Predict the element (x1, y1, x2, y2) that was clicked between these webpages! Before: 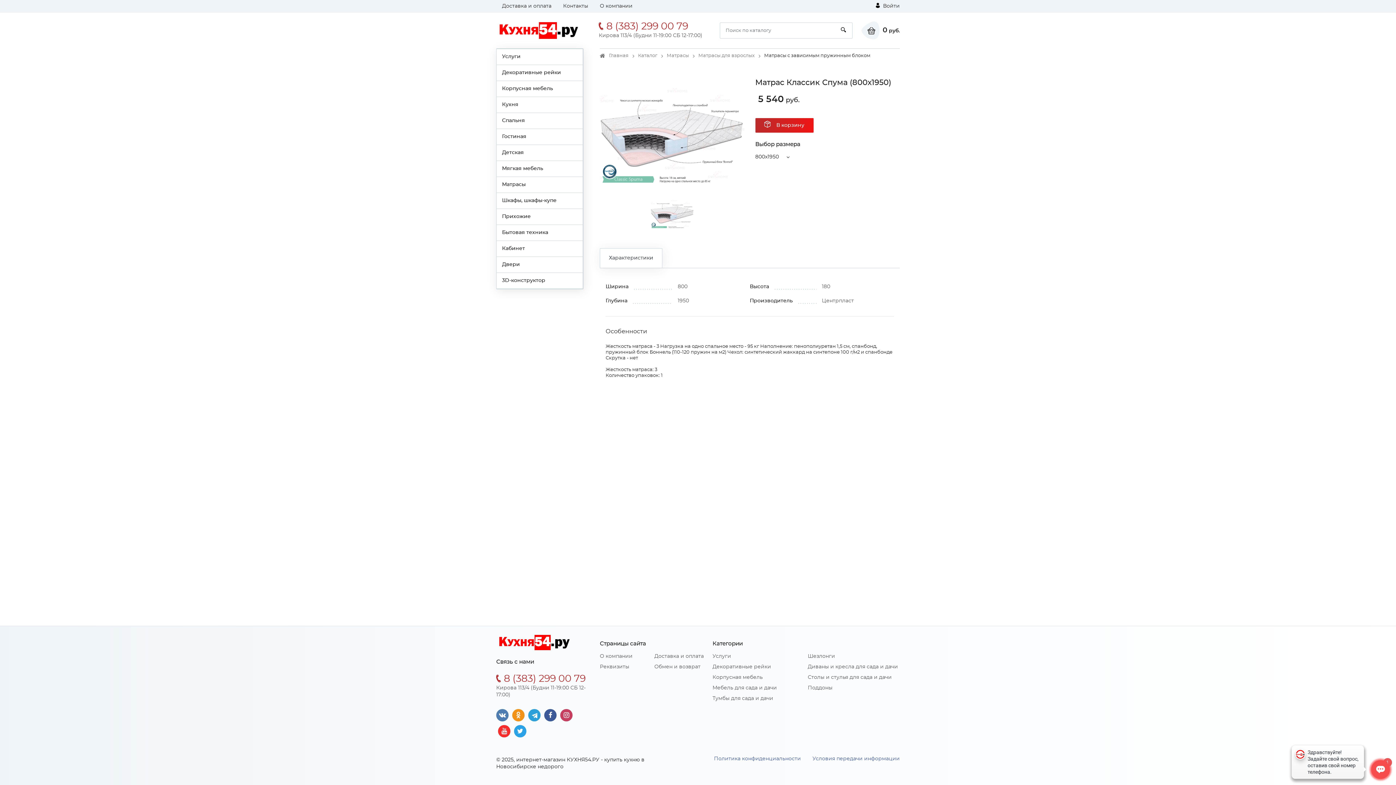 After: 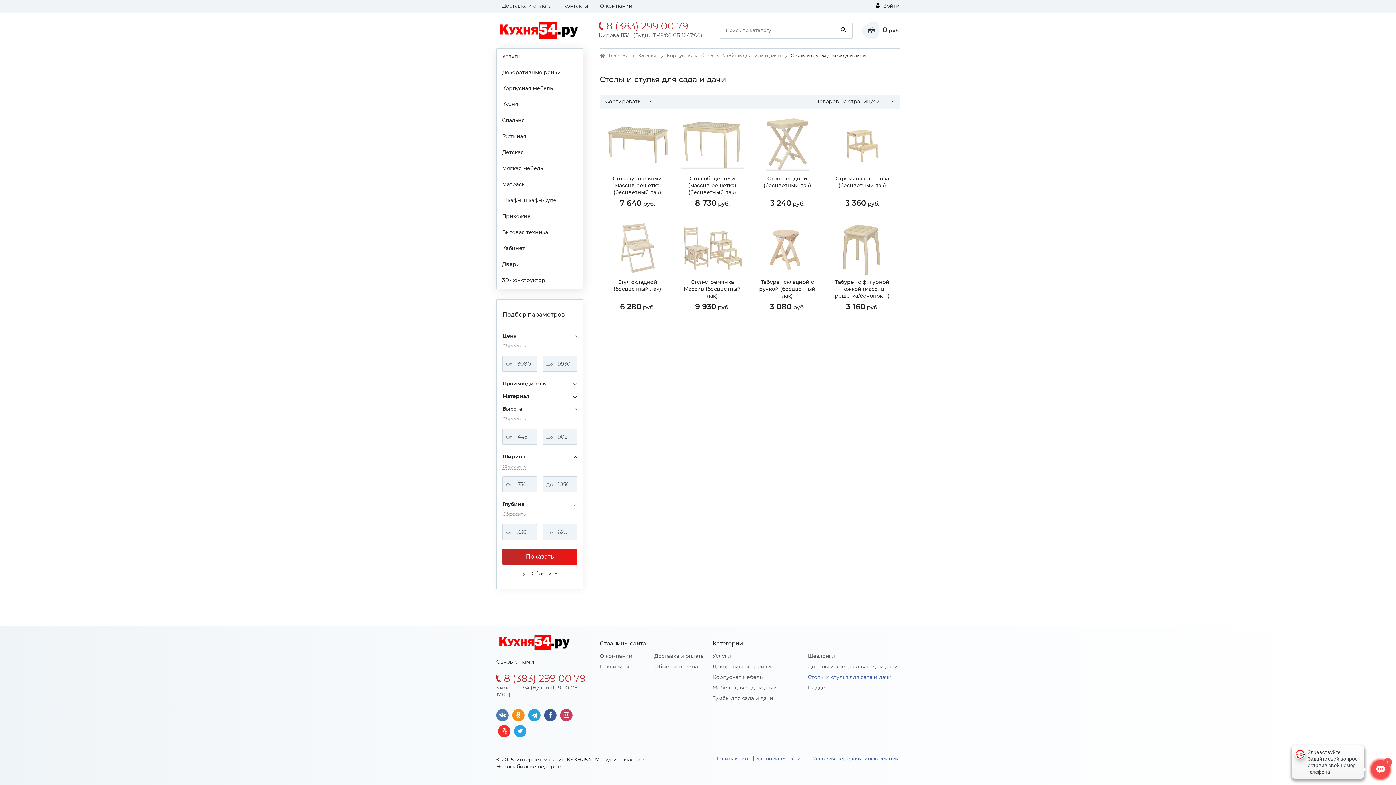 Action: bbox: (808, 675, 892, 680) label: Столы и стулья для сада и дачи